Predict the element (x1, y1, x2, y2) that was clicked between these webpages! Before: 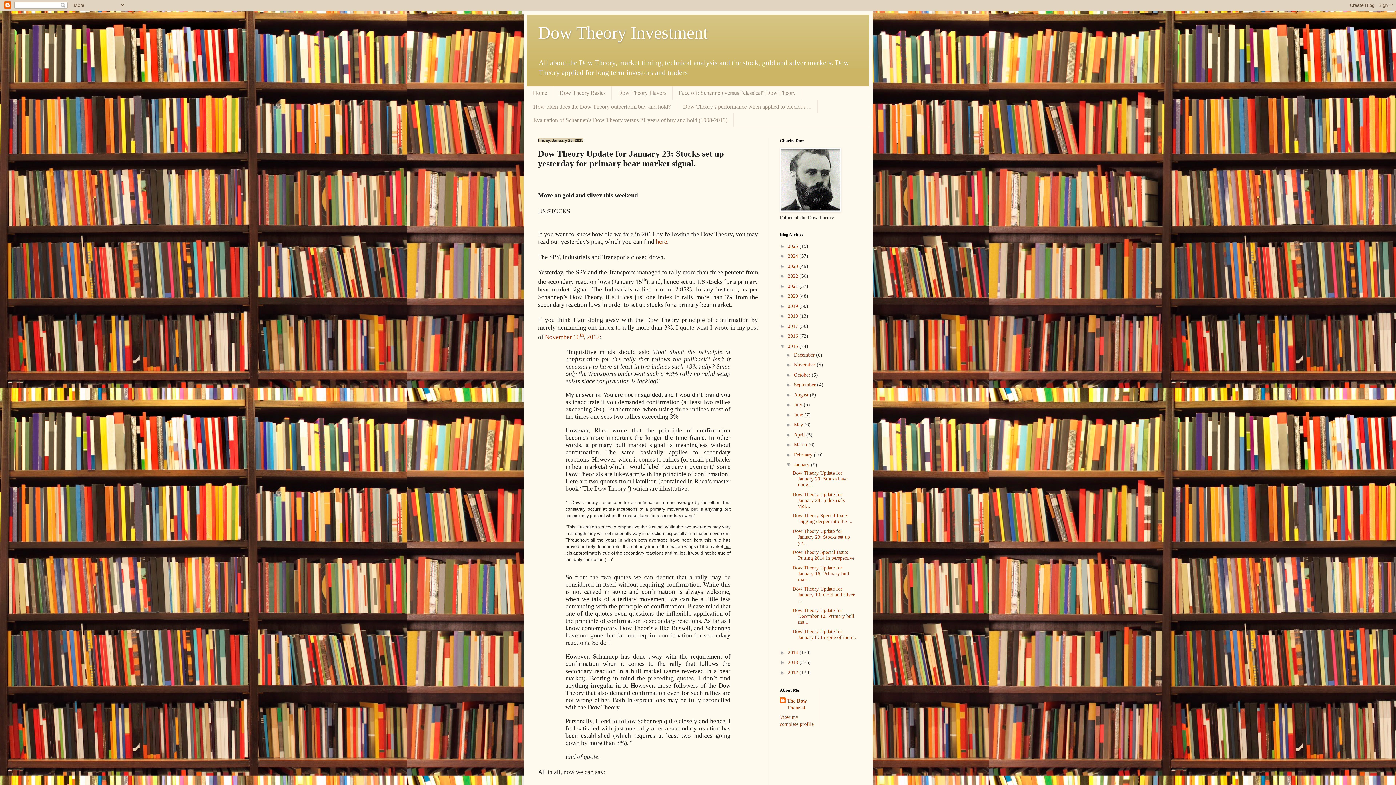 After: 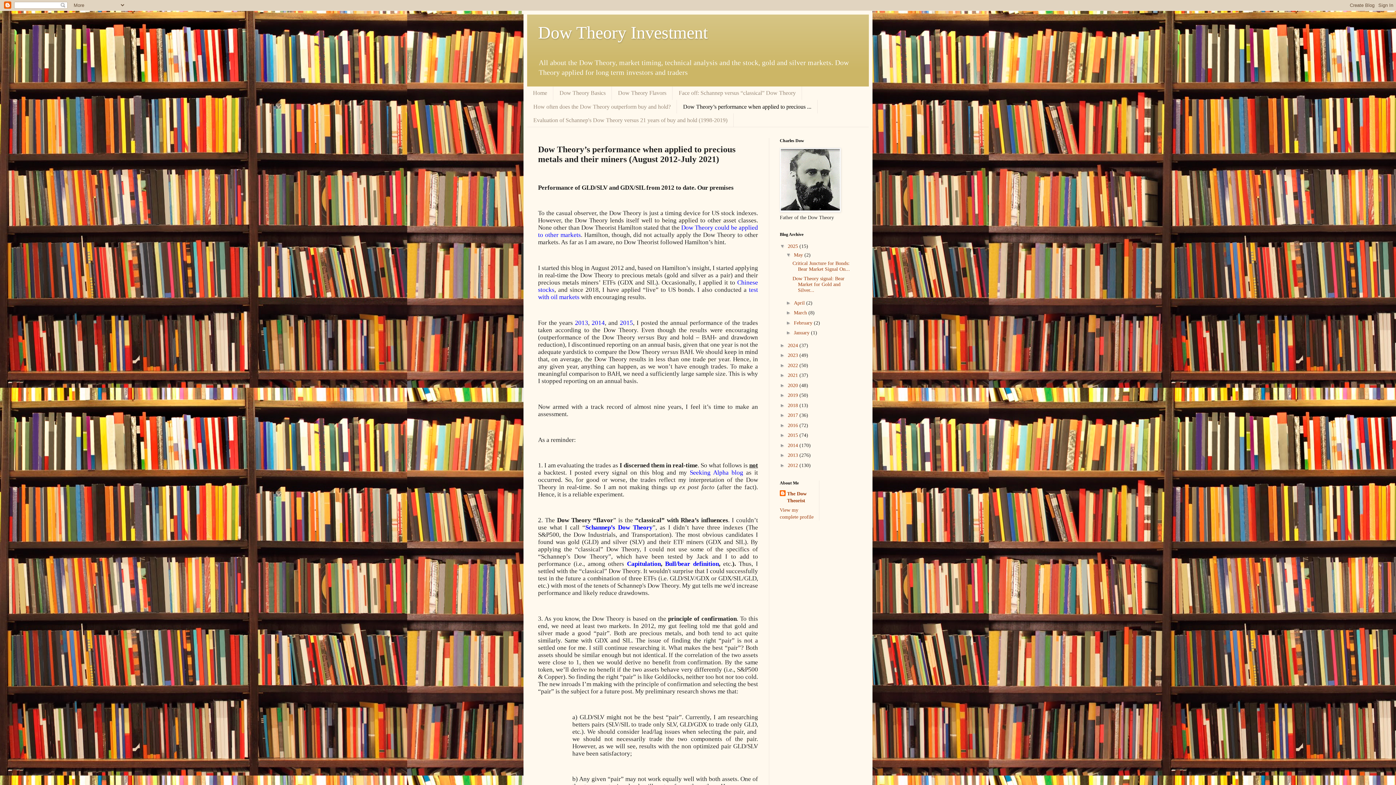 Action: bbox: (677, 99, 817, 113) label: Dow Theory’s performance when applied to precious ...